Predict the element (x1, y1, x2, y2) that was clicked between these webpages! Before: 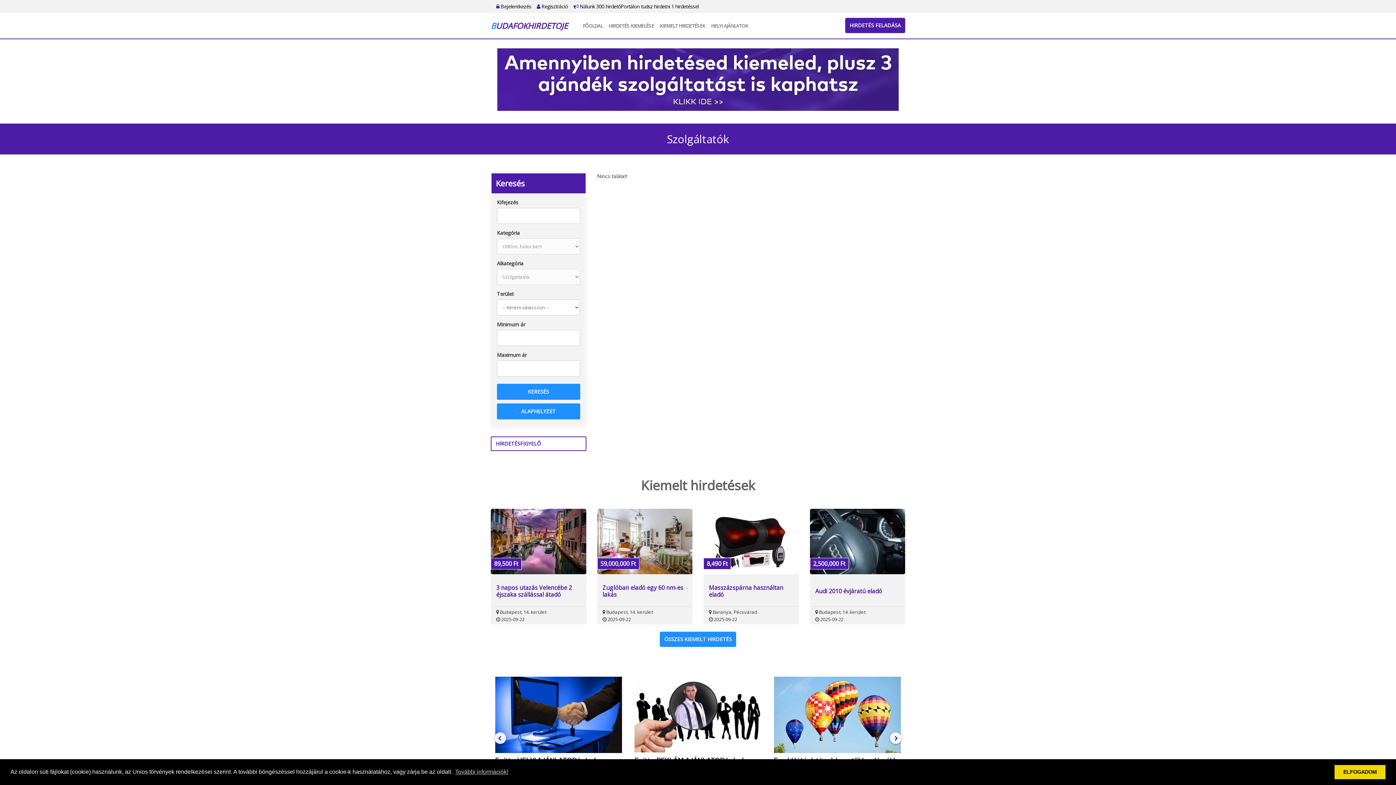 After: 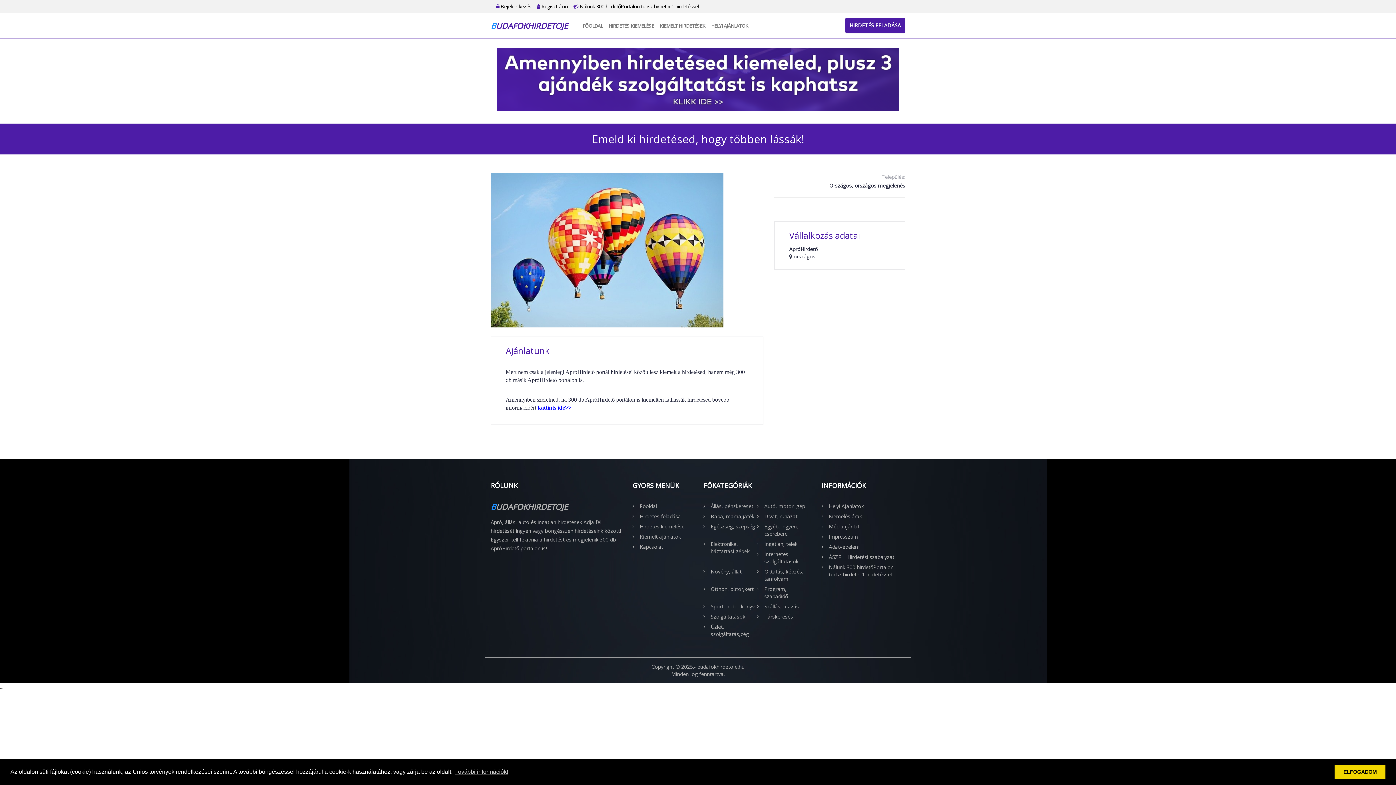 Action: bbox: (769, 674, 905, 802) label: Emeld ki hirdetésed, hogy többen lássák!
Országos, országos megjelenés
Mert nem csak a jelenlegi ApróHirdető portál hirdetései között lesz kiemelt a hirdetésed, hanem még 300 db másik ApróHirdető portálon is. Amennyiben szeretnéd, ha 300 db ApróHirdető portálon is kiemelten láthassák hirdetésed bővebb információért kattints ide>>